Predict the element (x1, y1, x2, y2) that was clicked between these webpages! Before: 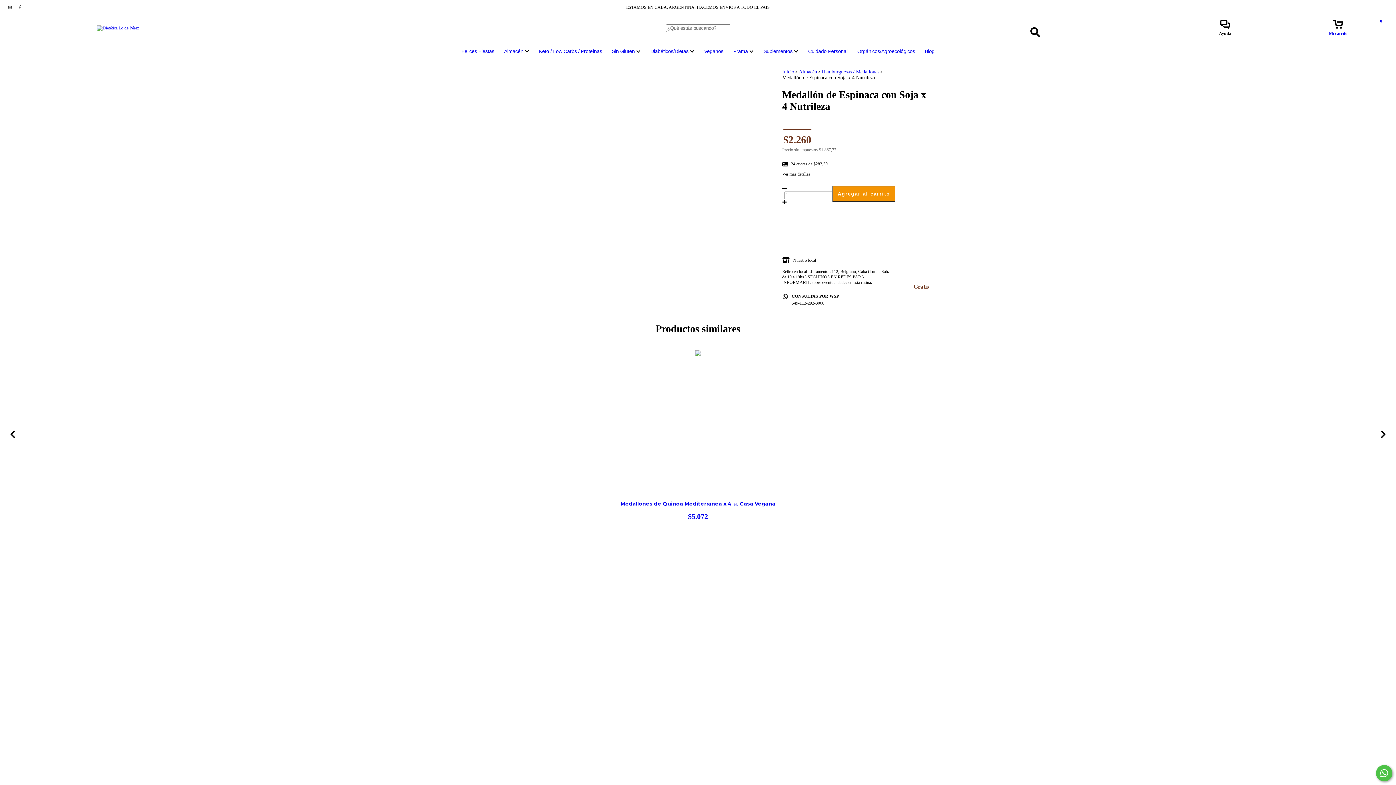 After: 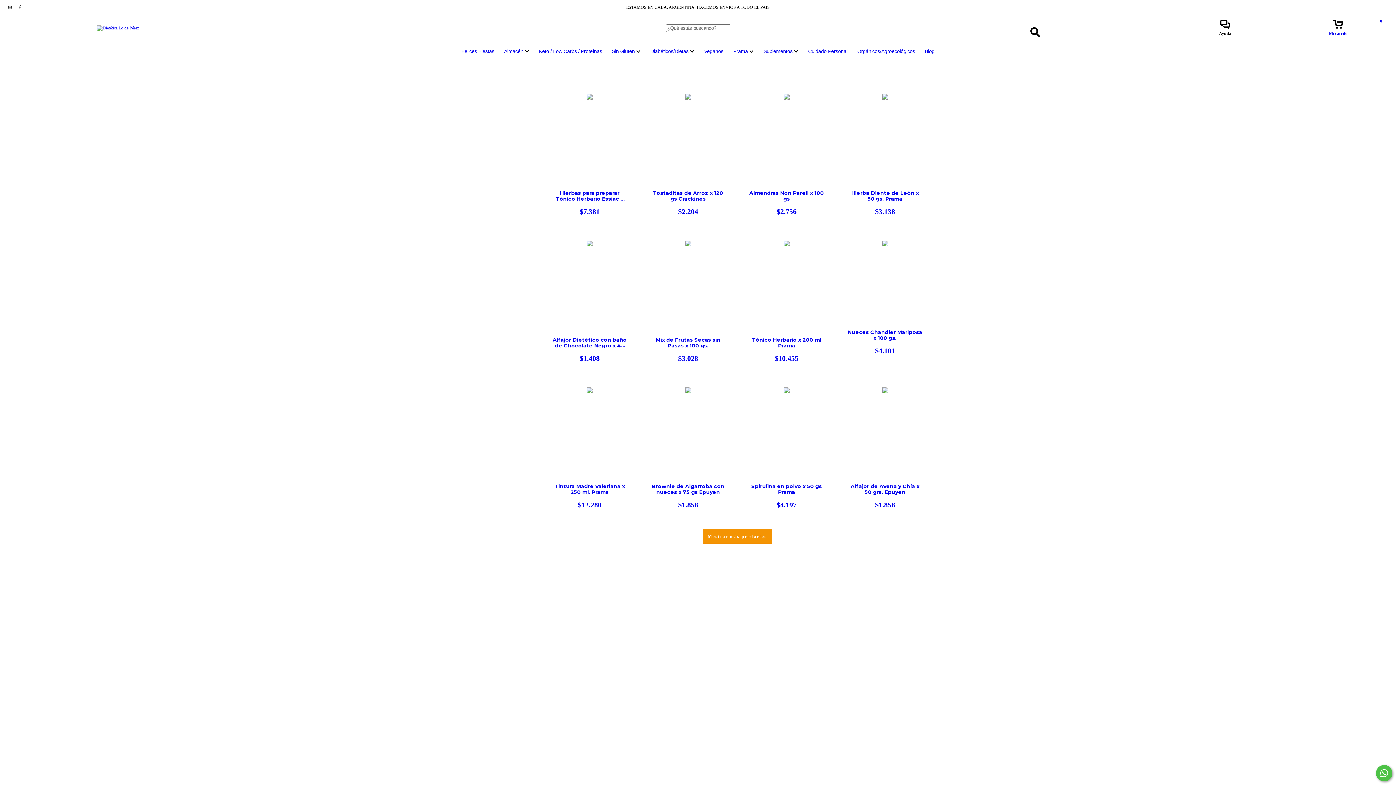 Action: bbox: (799, 69, 817, 74) label: Almacén